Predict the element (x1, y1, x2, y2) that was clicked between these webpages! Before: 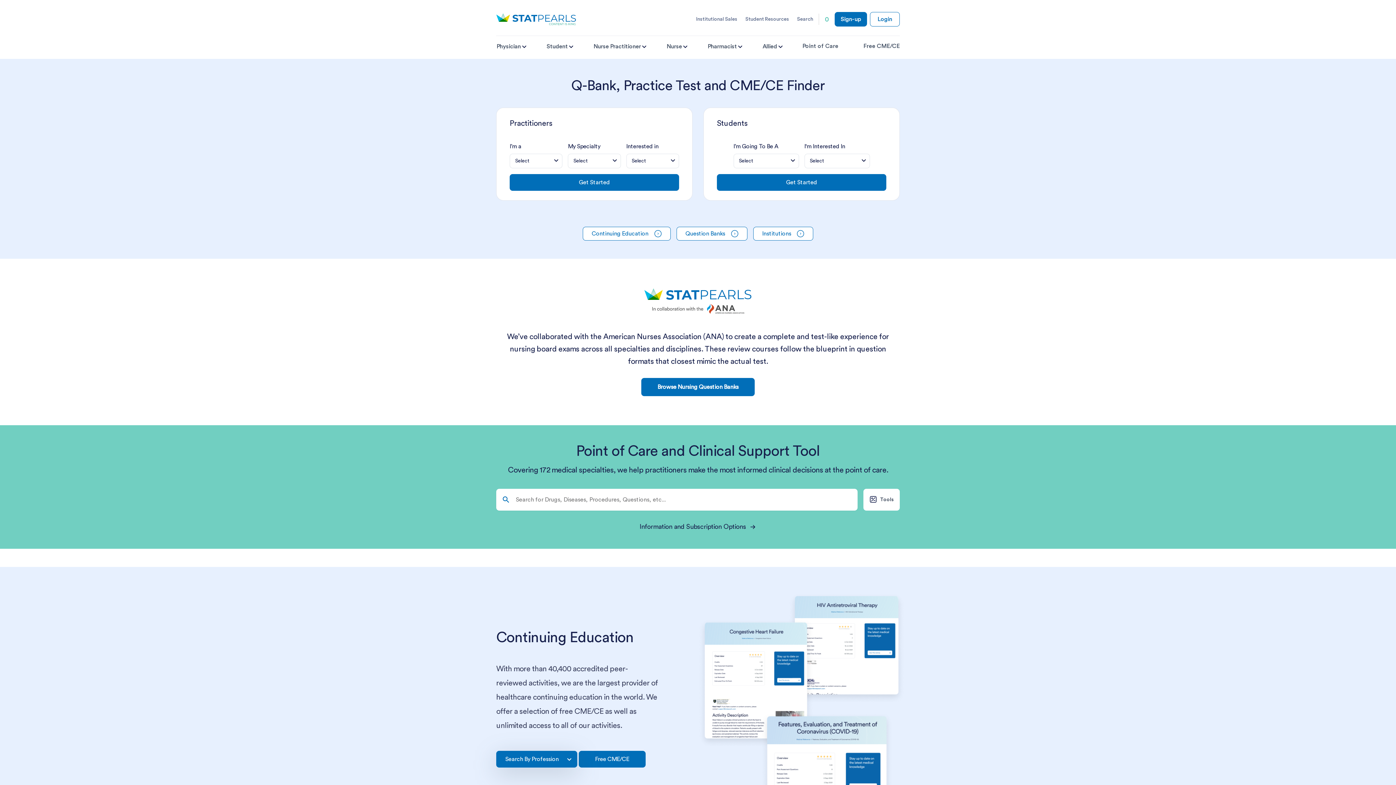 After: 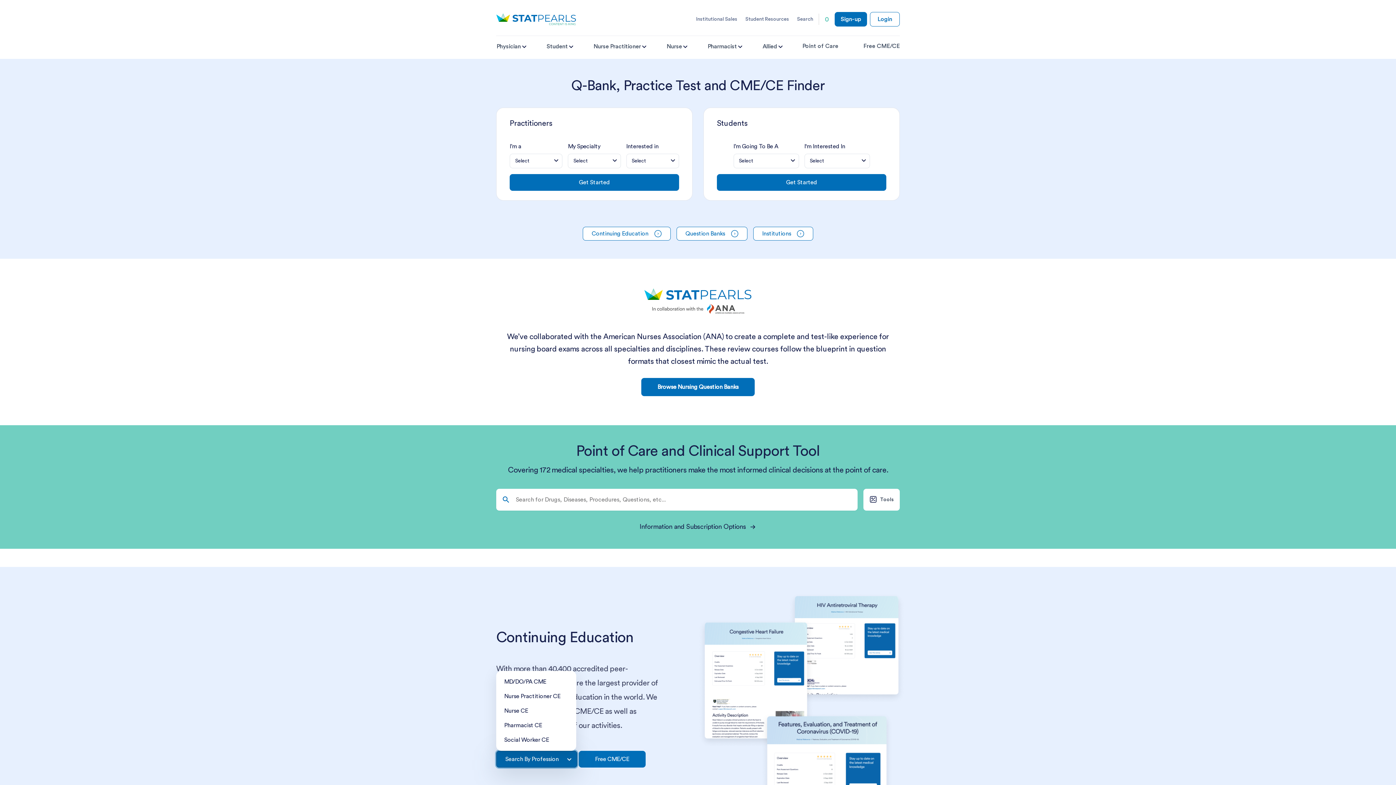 Action: label: Search By Profession bbox: (496, 751, 577, 768)